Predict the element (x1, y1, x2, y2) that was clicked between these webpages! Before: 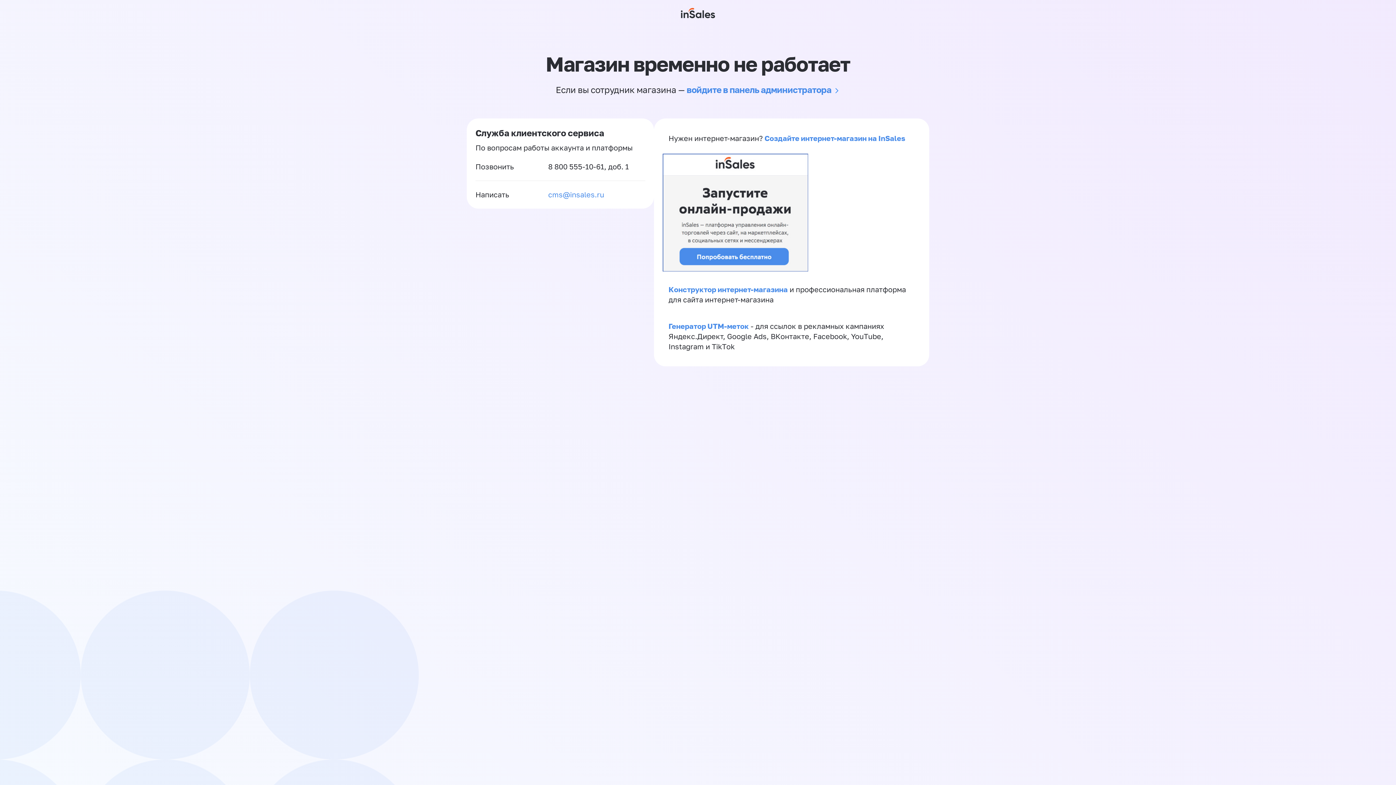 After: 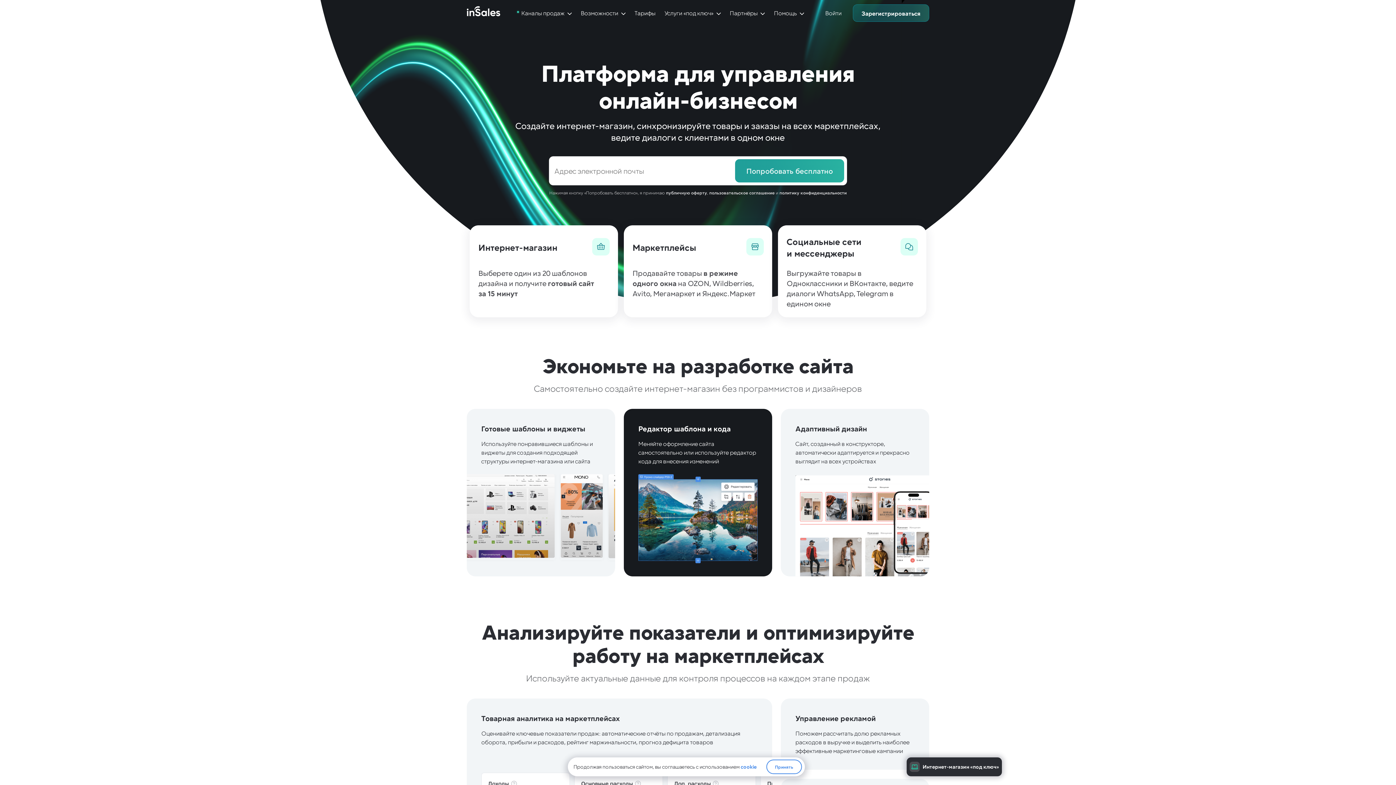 Action: bbox: (681, 0, 715, 26)